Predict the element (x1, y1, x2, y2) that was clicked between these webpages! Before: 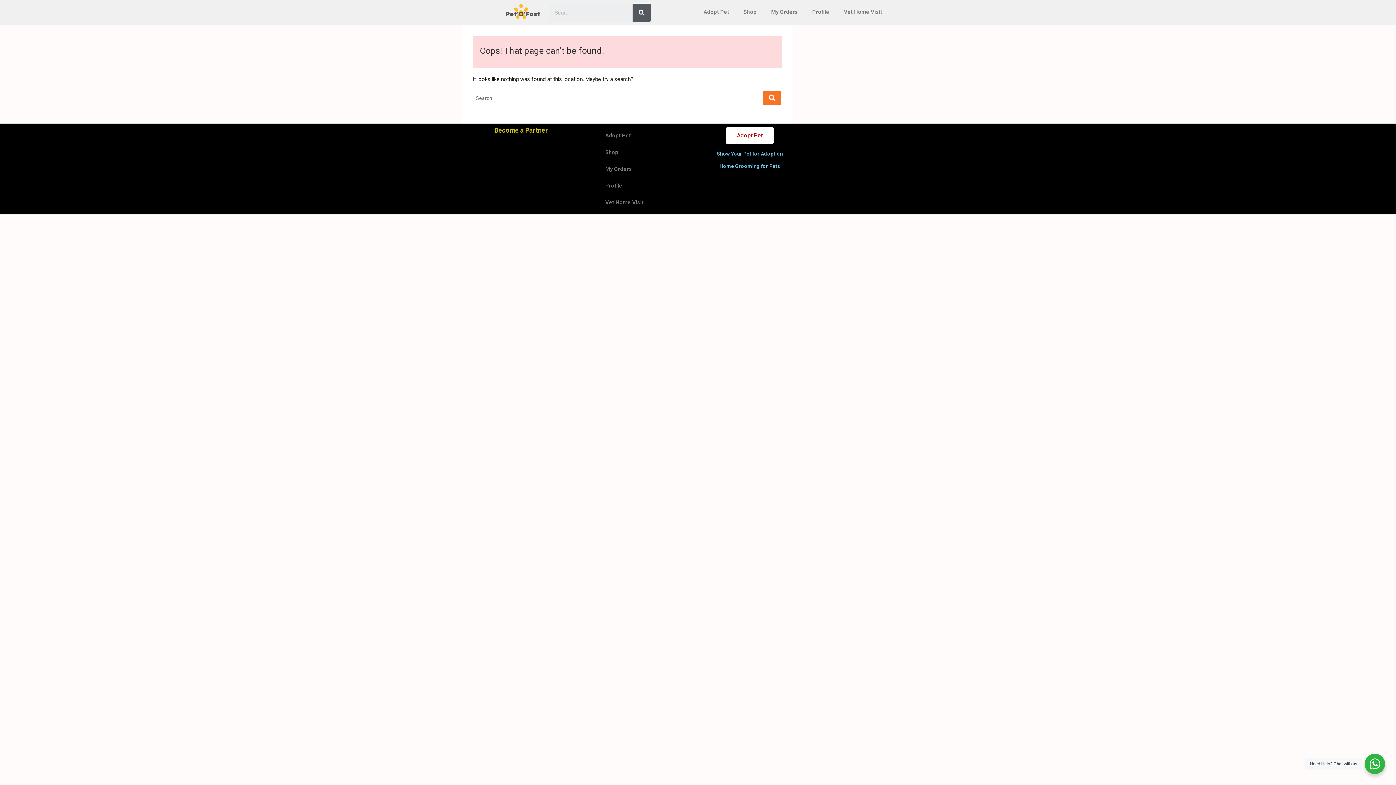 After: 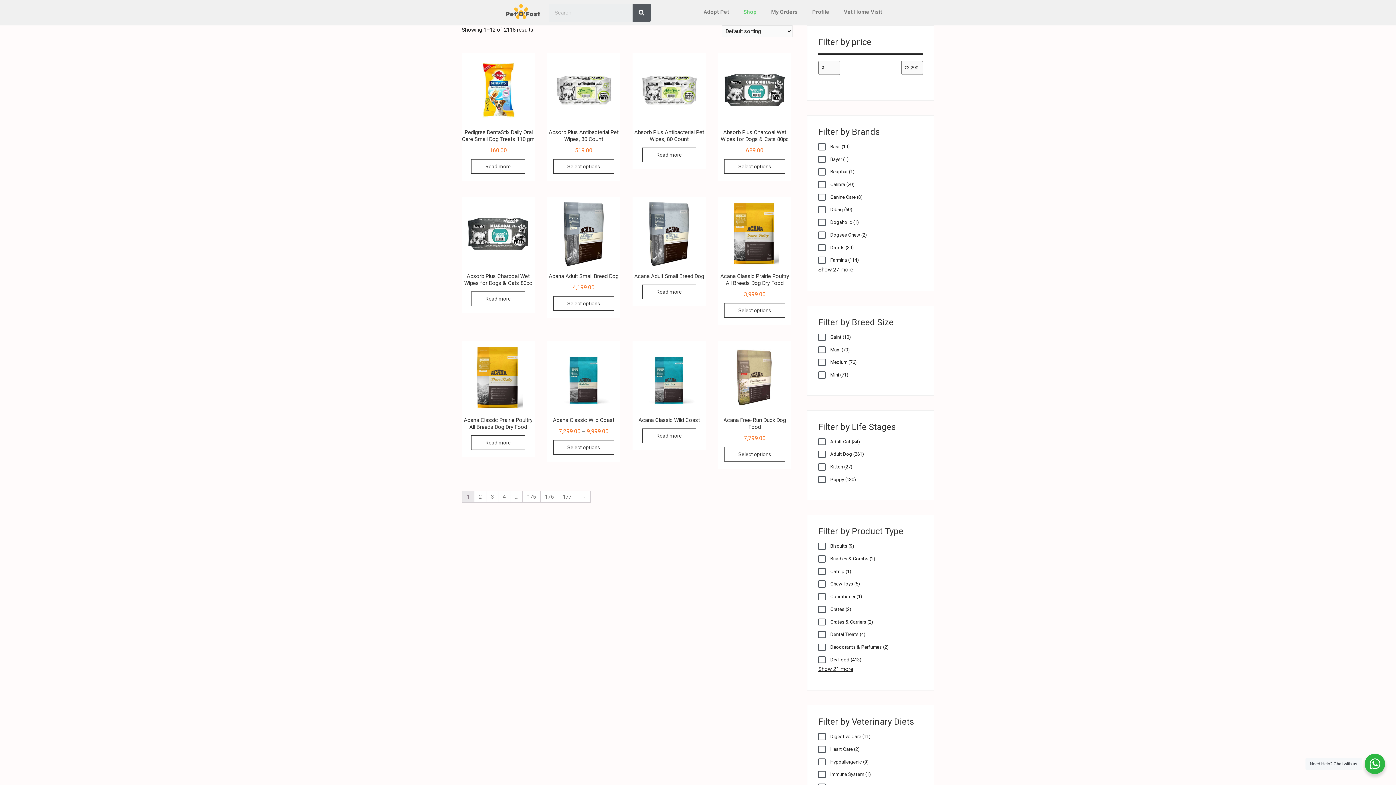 Action: bbox: (598, 144, 694, 160) label: Shop